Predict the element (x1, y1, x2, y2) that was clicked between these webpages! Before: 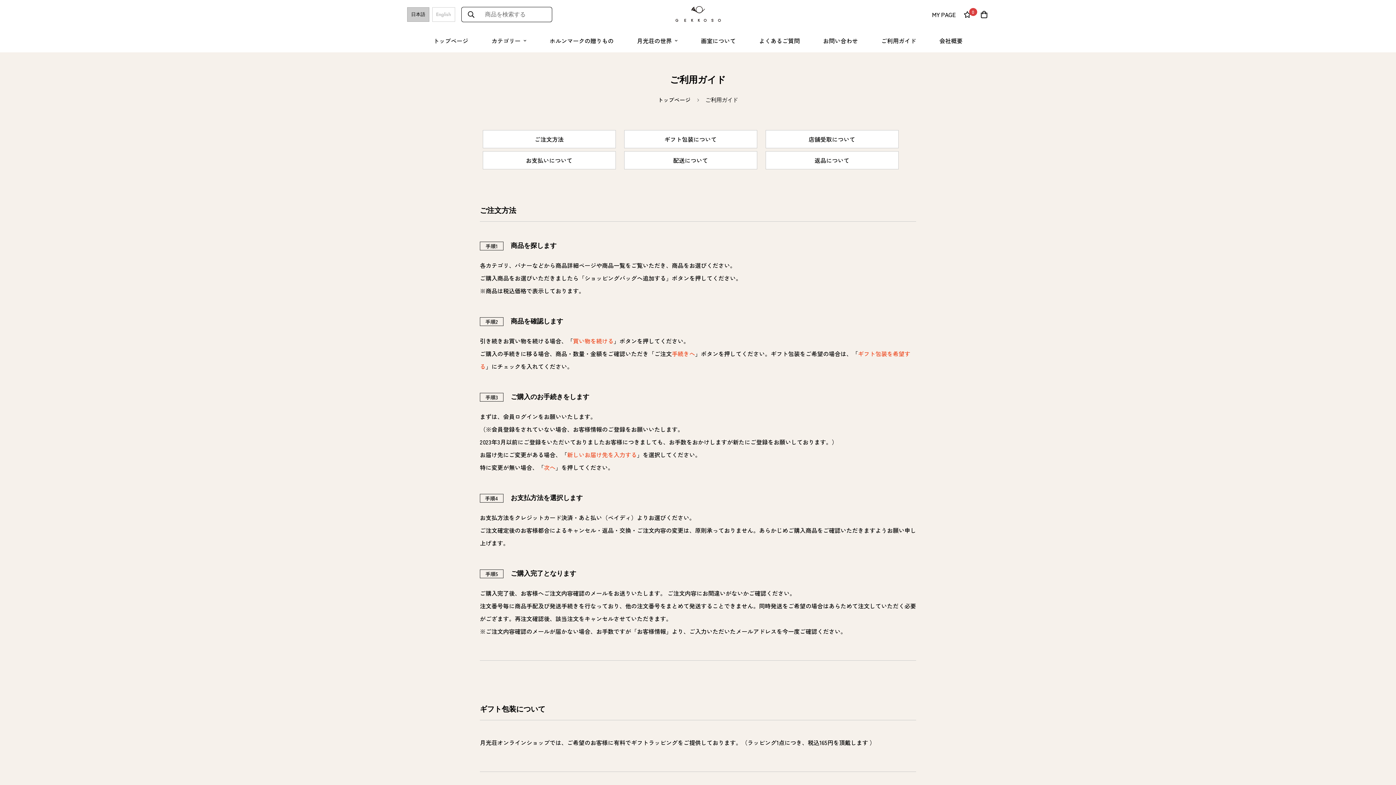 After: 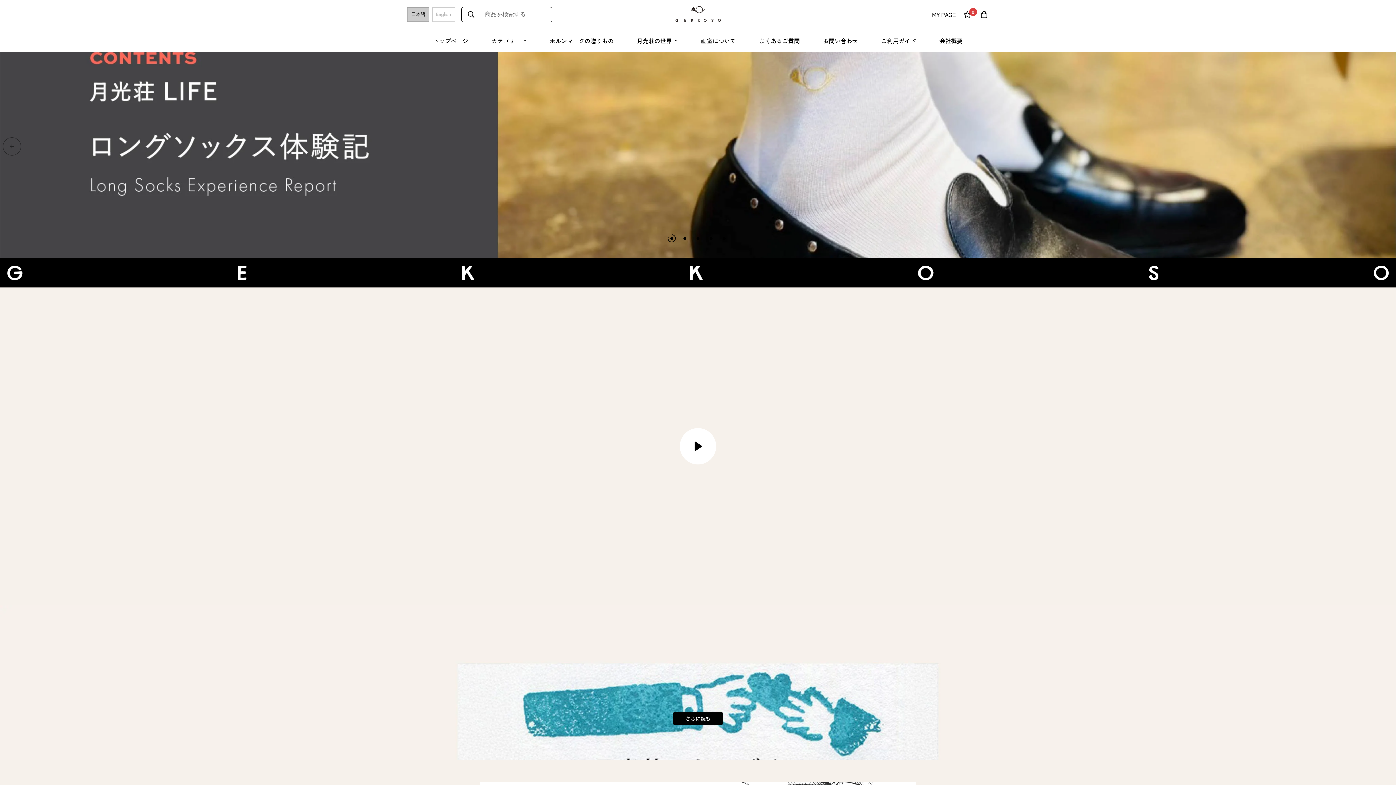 Action: bbox: (652, 93, 696, 106) label: トップページ